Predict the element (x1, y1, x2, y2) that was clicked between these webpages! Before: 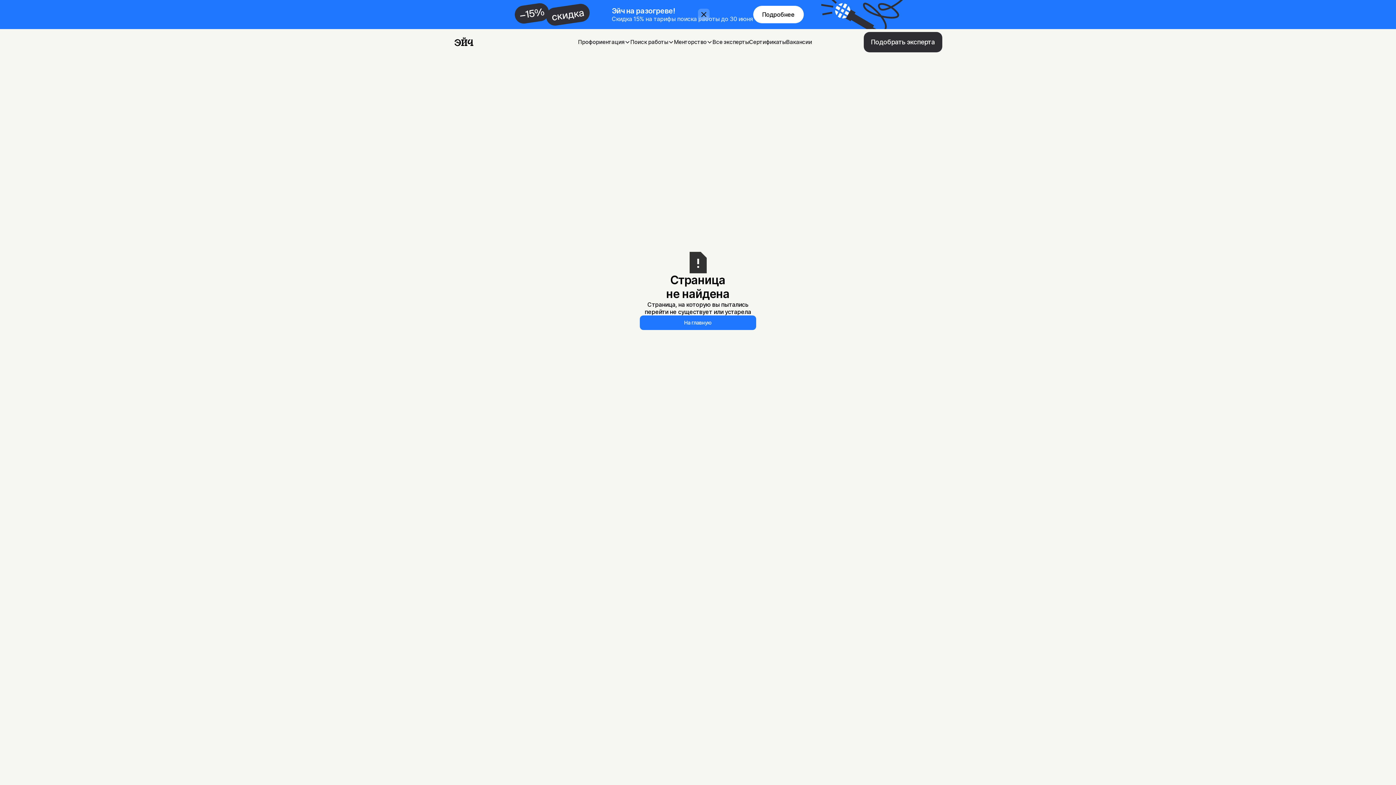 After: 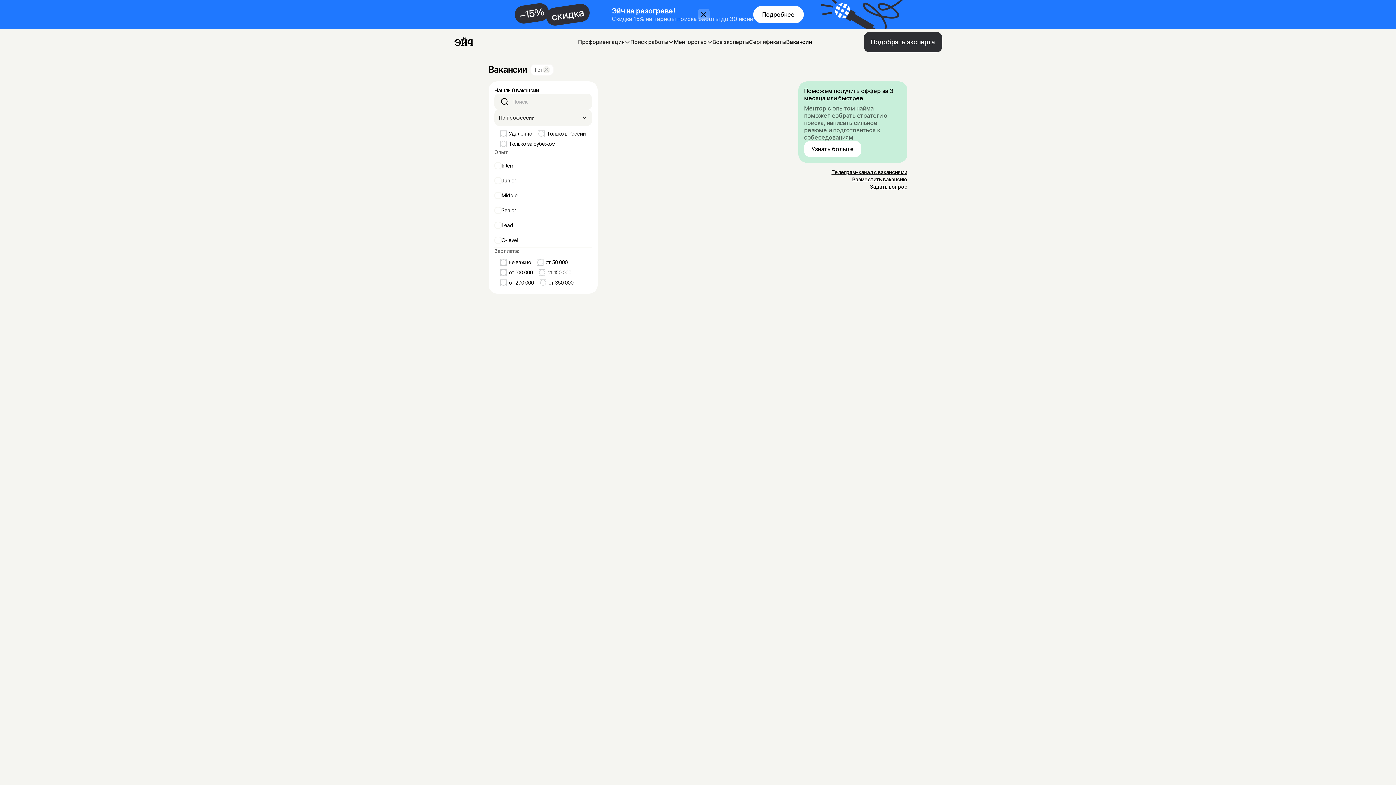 Action: bbox: (786, 35, 812, 48) label: Вакансии